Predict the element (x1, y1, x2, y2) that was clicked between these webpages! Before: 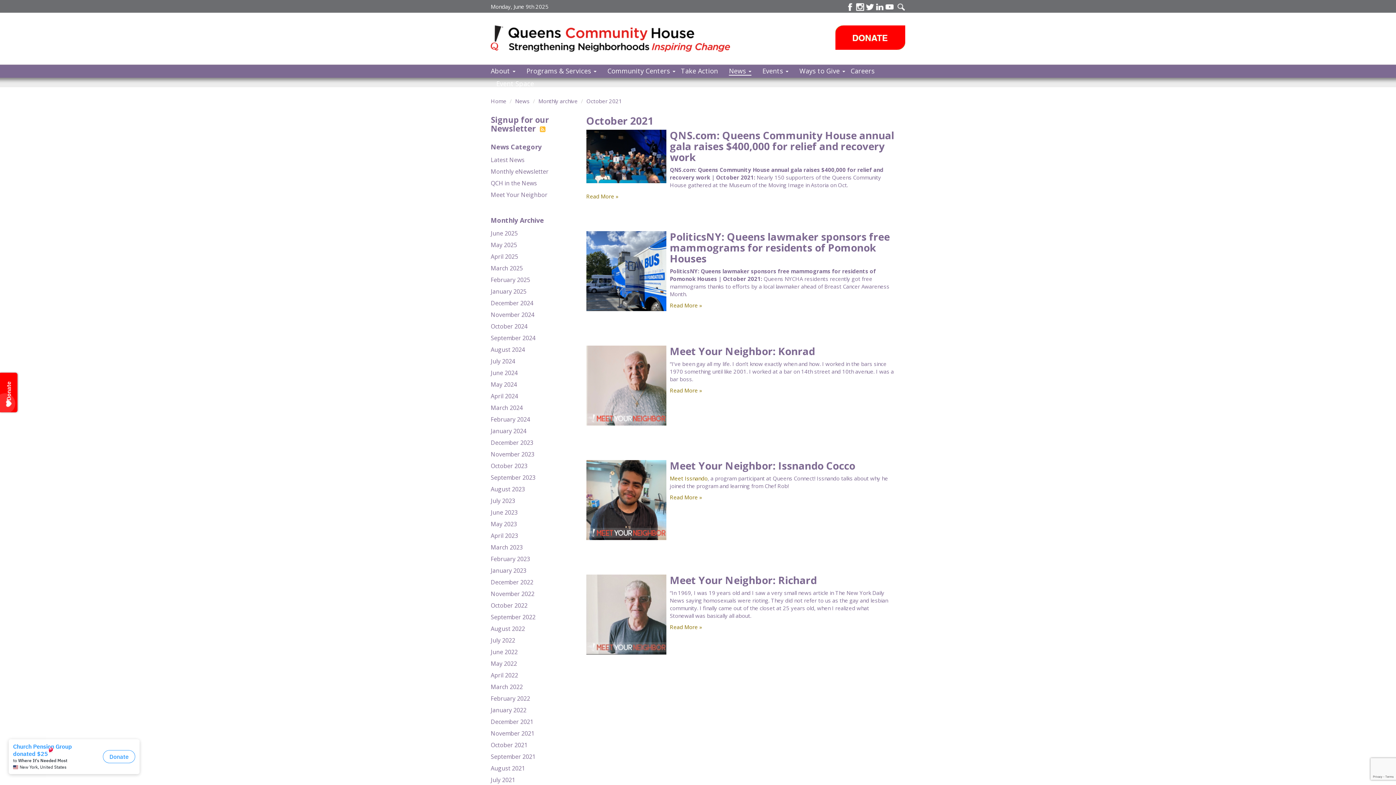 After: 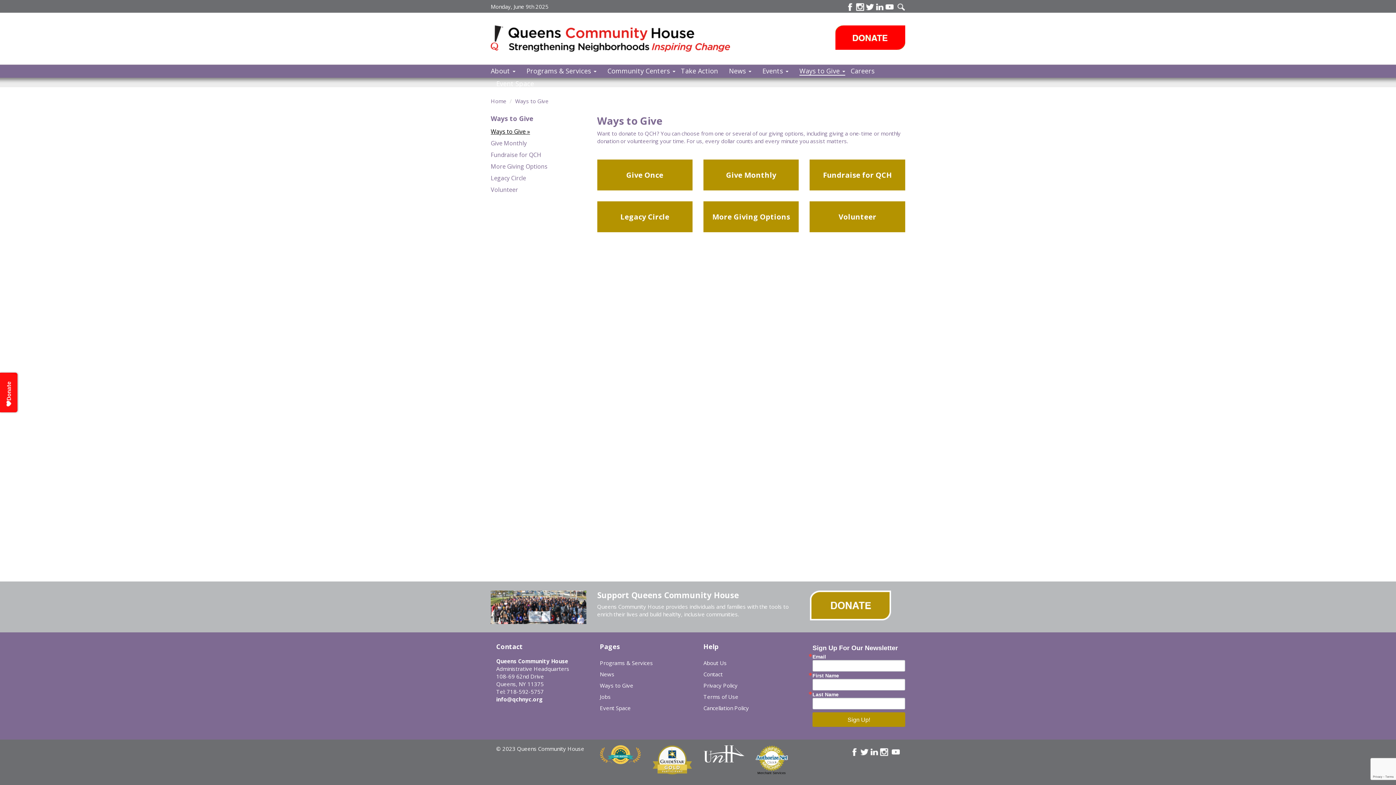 Action: bbox: (799, 63, 845, 75) label: Ways to Give 